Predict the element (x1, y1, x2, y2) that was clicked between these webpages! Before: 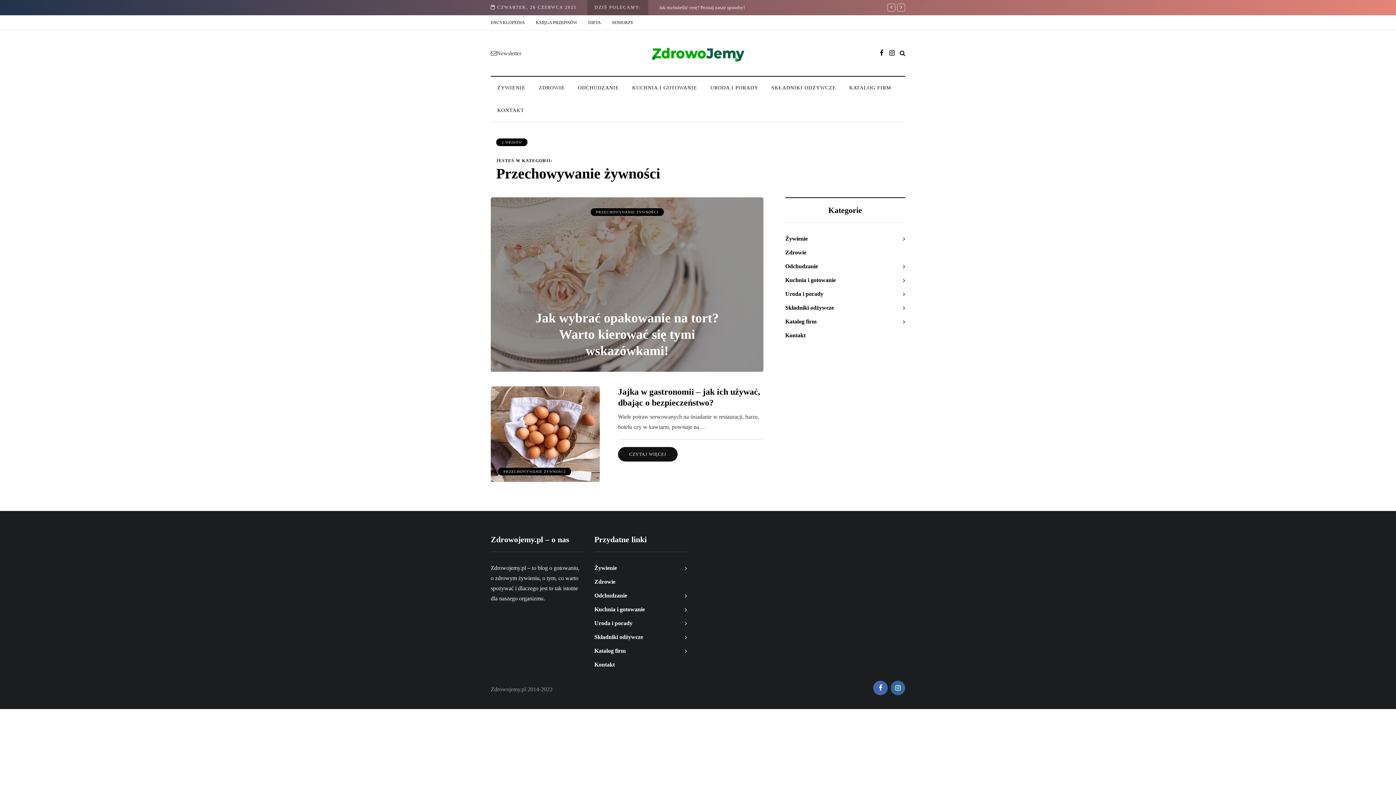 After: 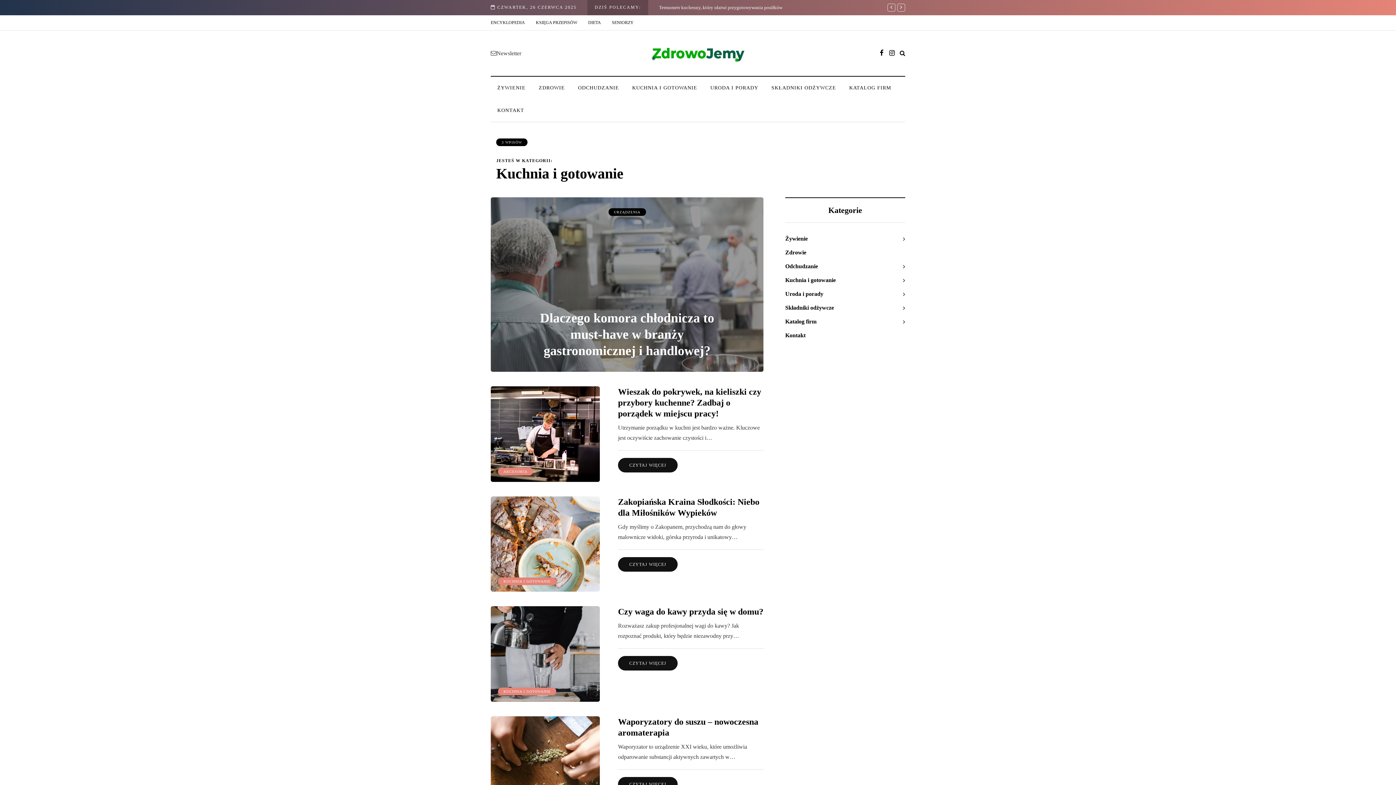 Action: bbox: (625, 84, 704, 92) label: KUCHNIA I GOTOWANIE